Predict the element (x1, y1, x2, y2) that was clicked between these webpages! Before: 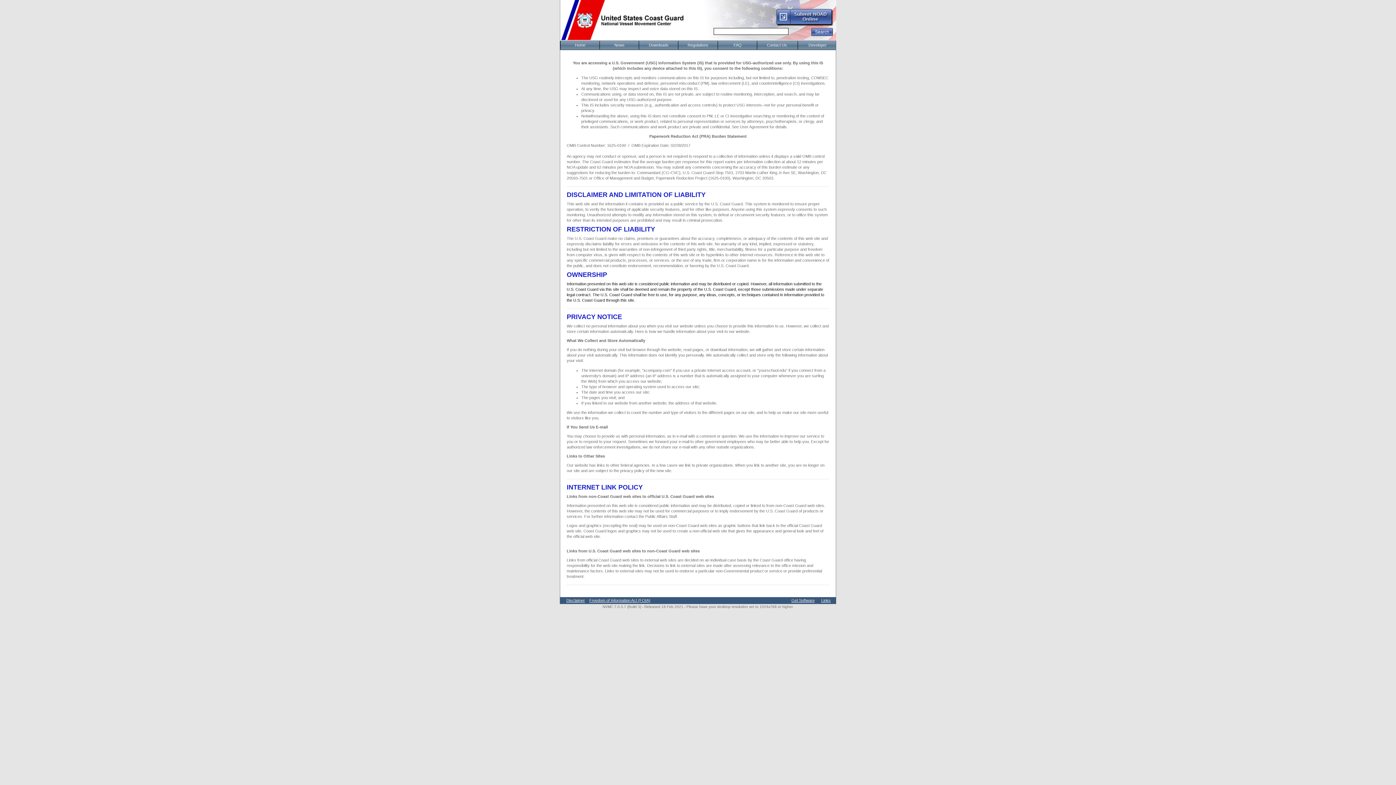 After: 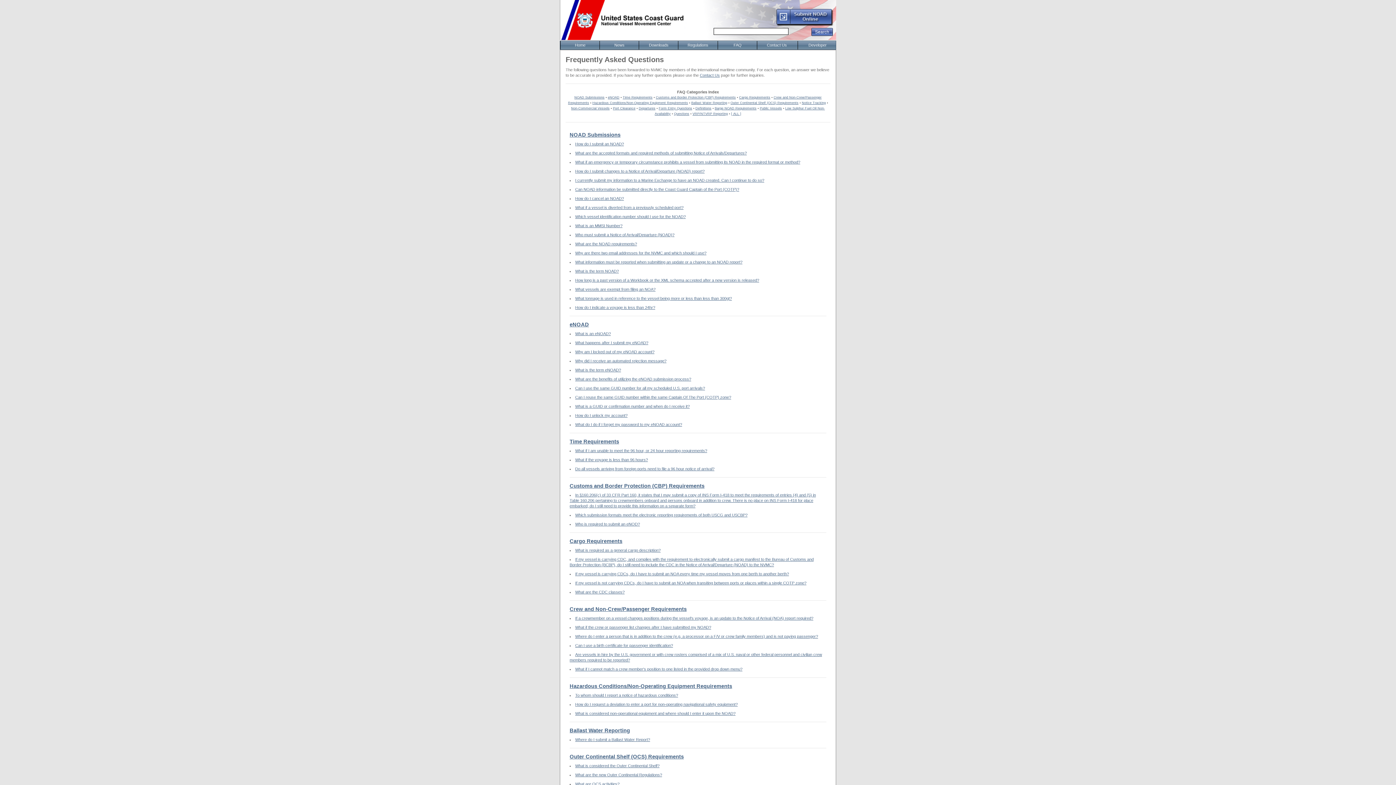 Action: bbox: (717, 41, 757, 49) label: FAQ